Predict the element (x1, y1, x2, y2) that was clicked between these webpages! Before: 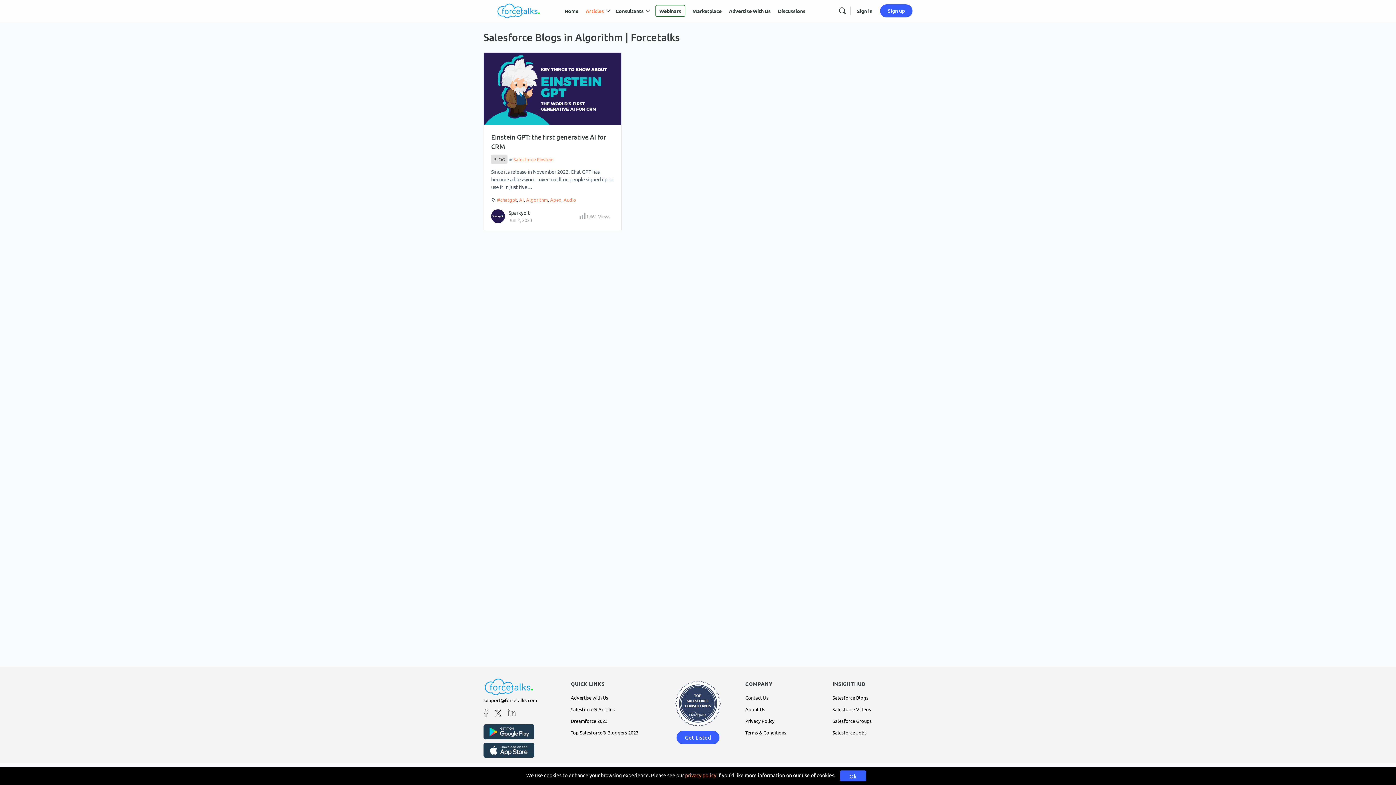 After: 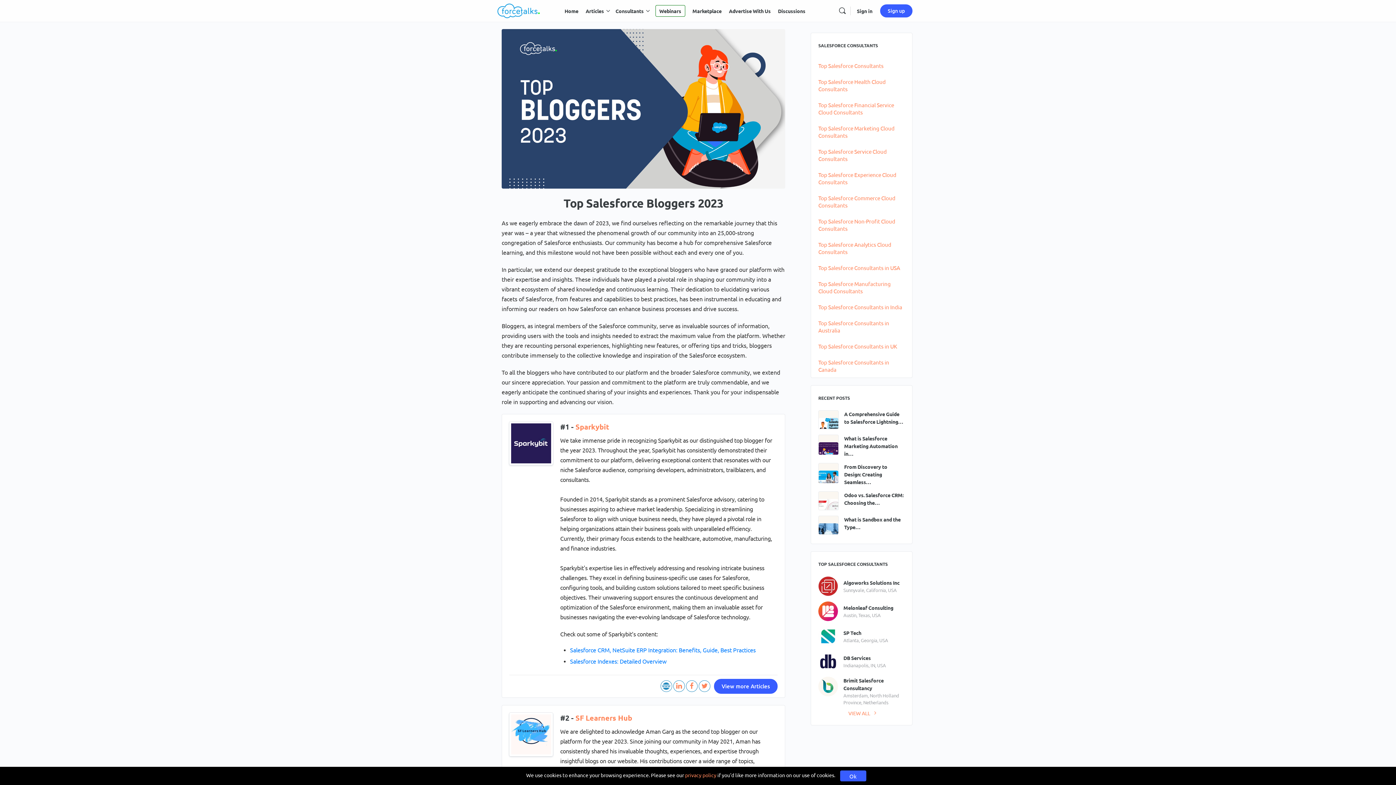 Action: bbox: (570, 729, 638, 736) label: Top Salesforce® Bloggers 2023